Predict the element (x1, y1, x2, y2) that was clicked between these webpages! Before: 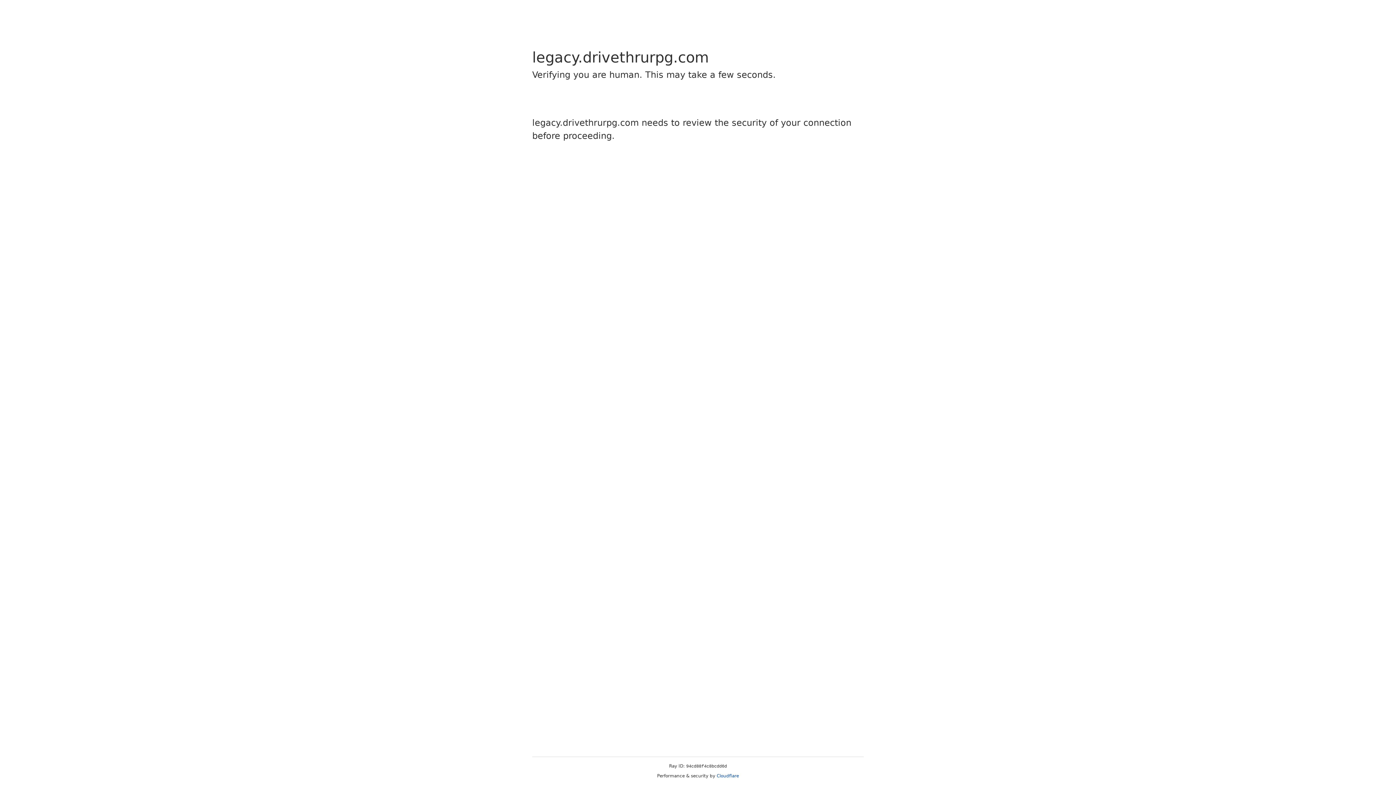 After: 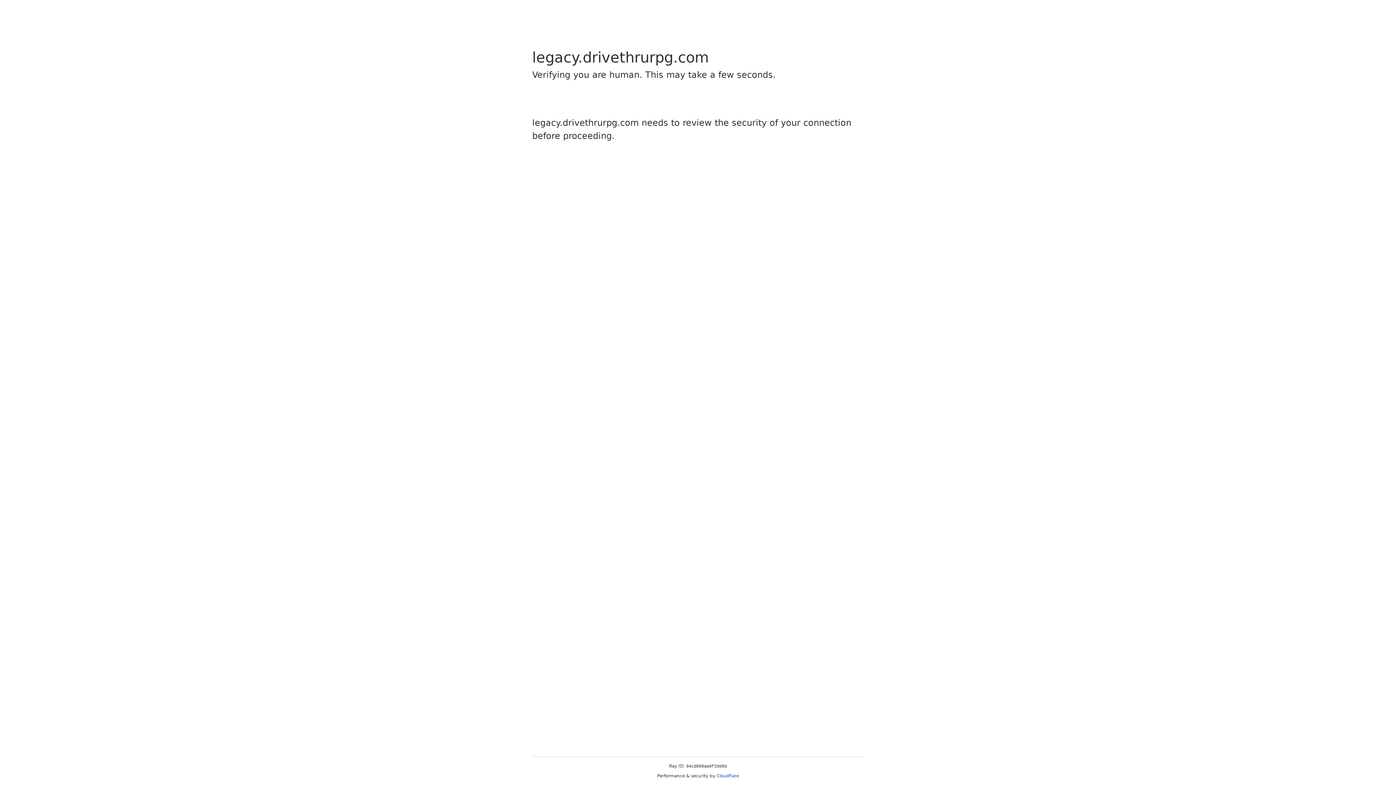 Action: label: Cloudflare bbox: (716, 773, 739, 778)